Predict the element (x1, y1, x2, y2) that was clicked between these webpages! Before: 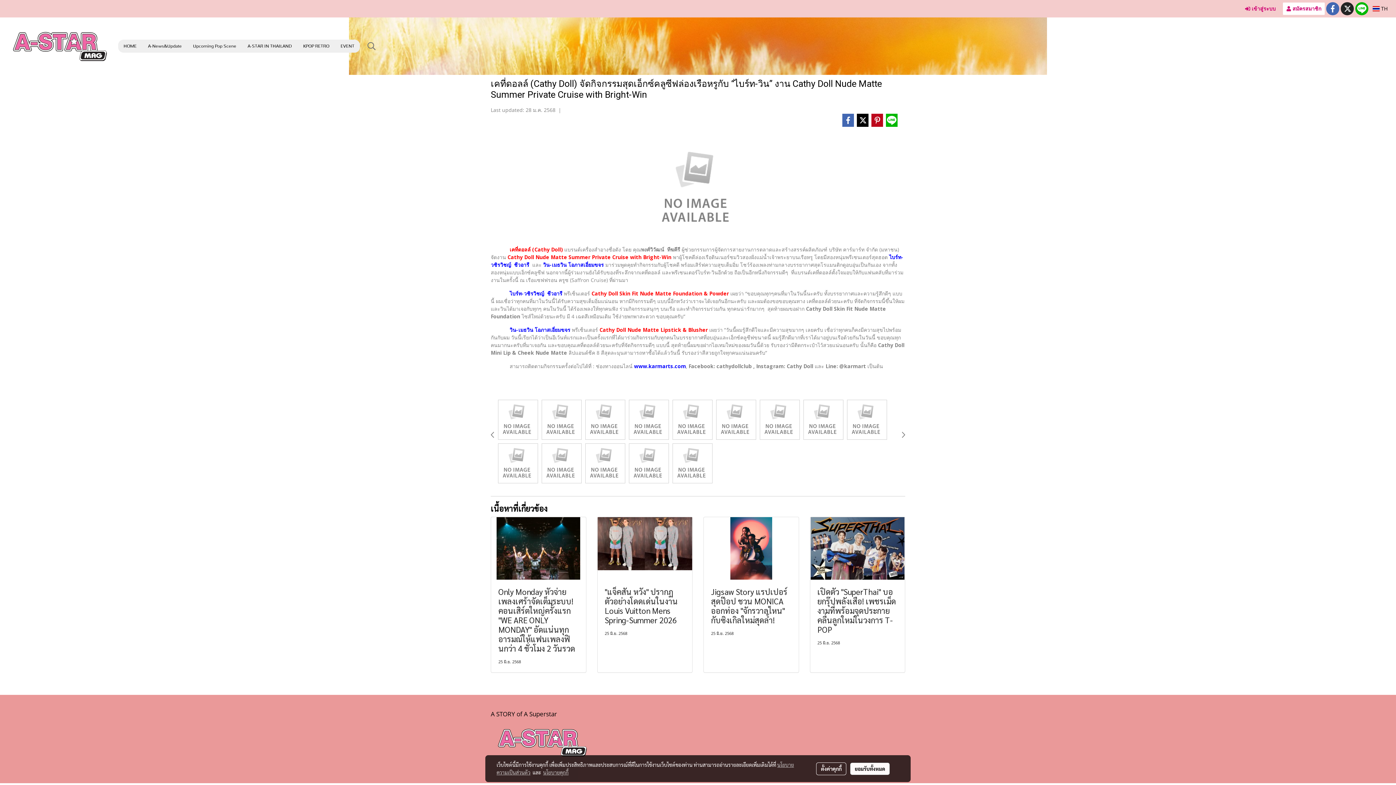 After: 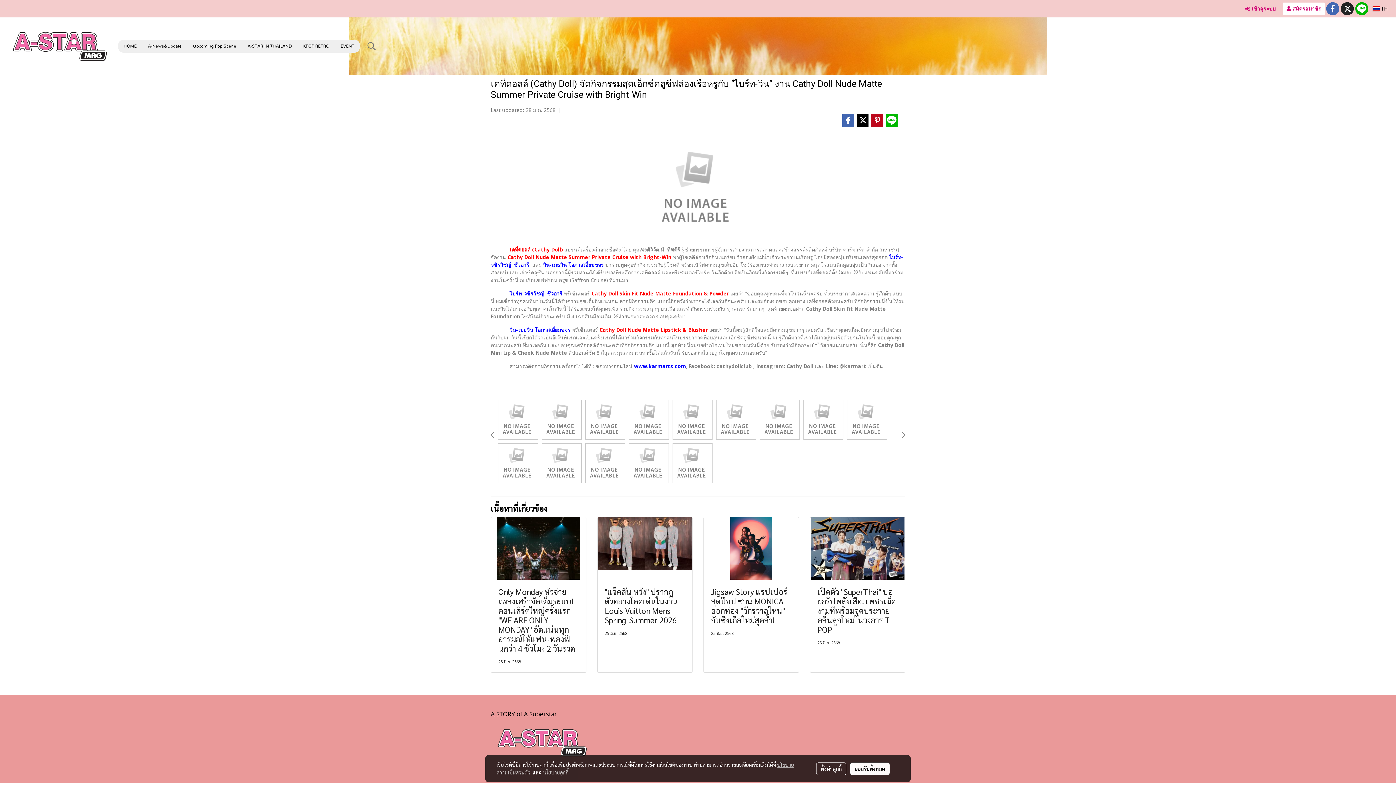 Action: bbox: (490, 431, 494, 438)